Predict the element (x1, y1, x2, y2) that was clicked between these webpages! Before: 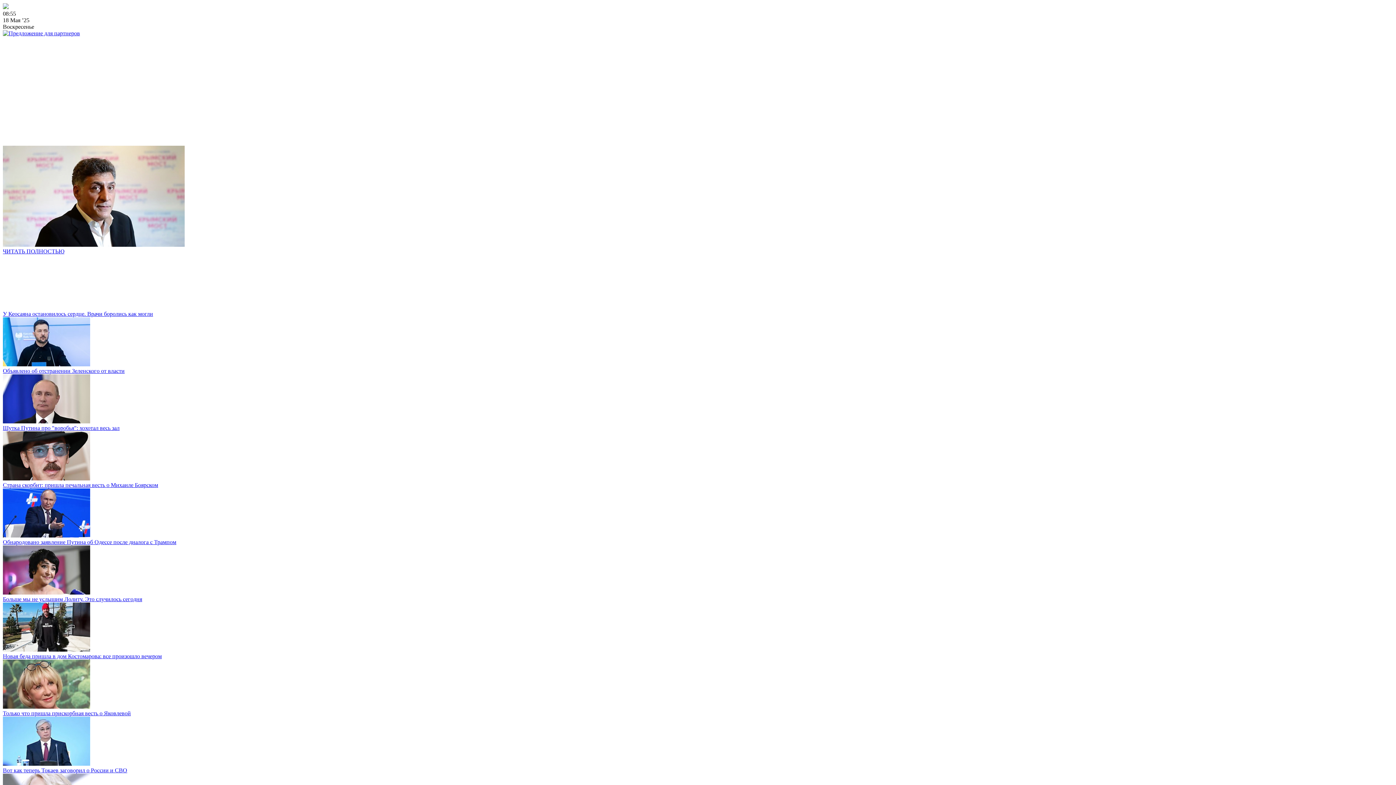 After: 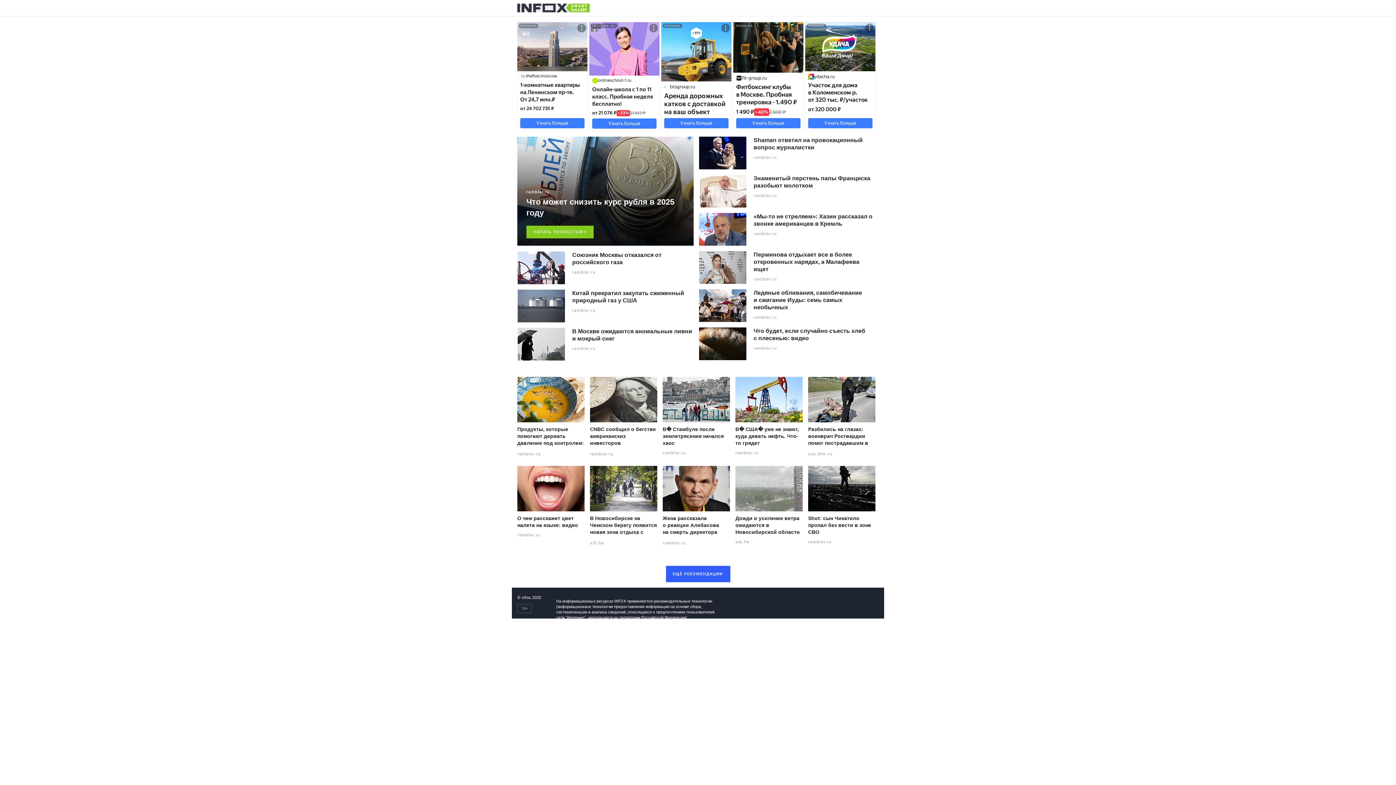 Action: bbox: (2, 4, 8, 10)